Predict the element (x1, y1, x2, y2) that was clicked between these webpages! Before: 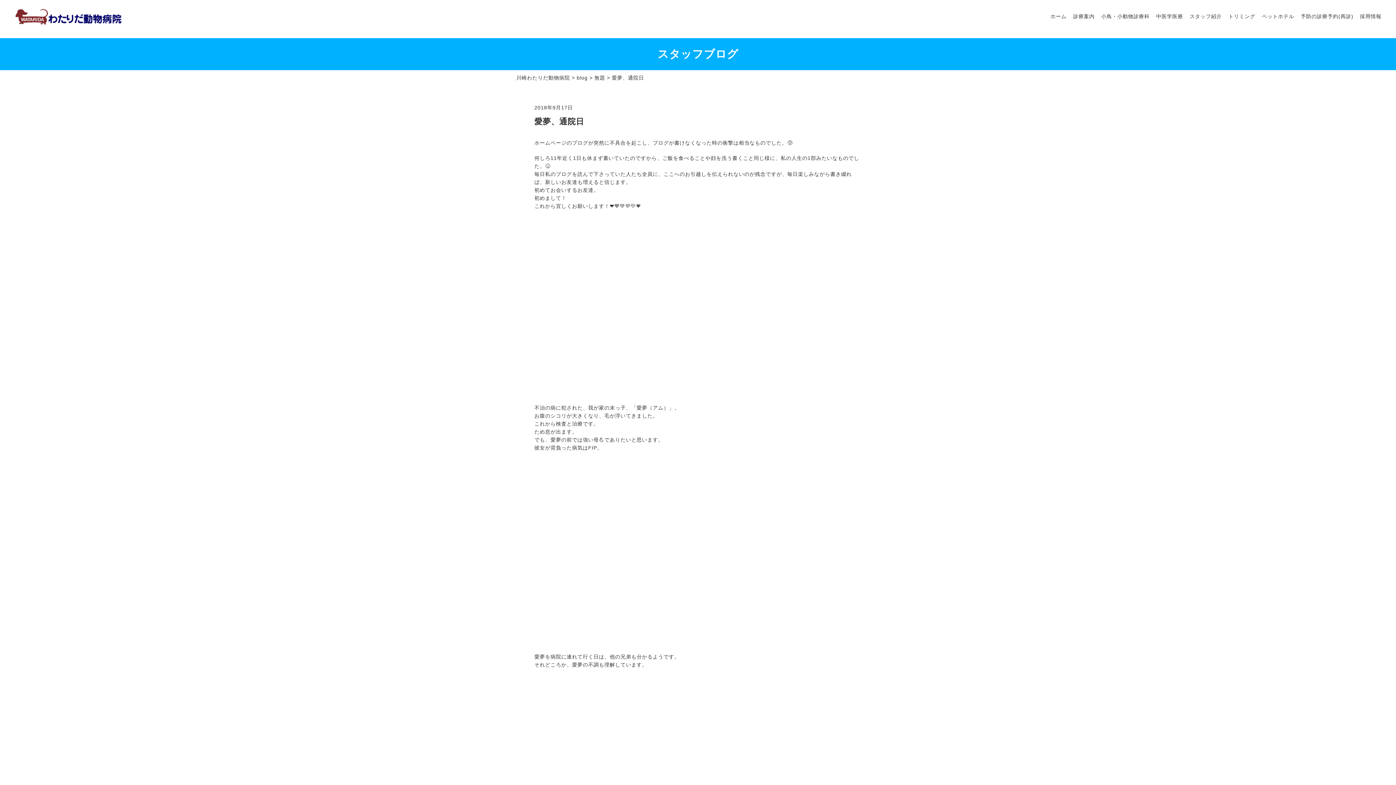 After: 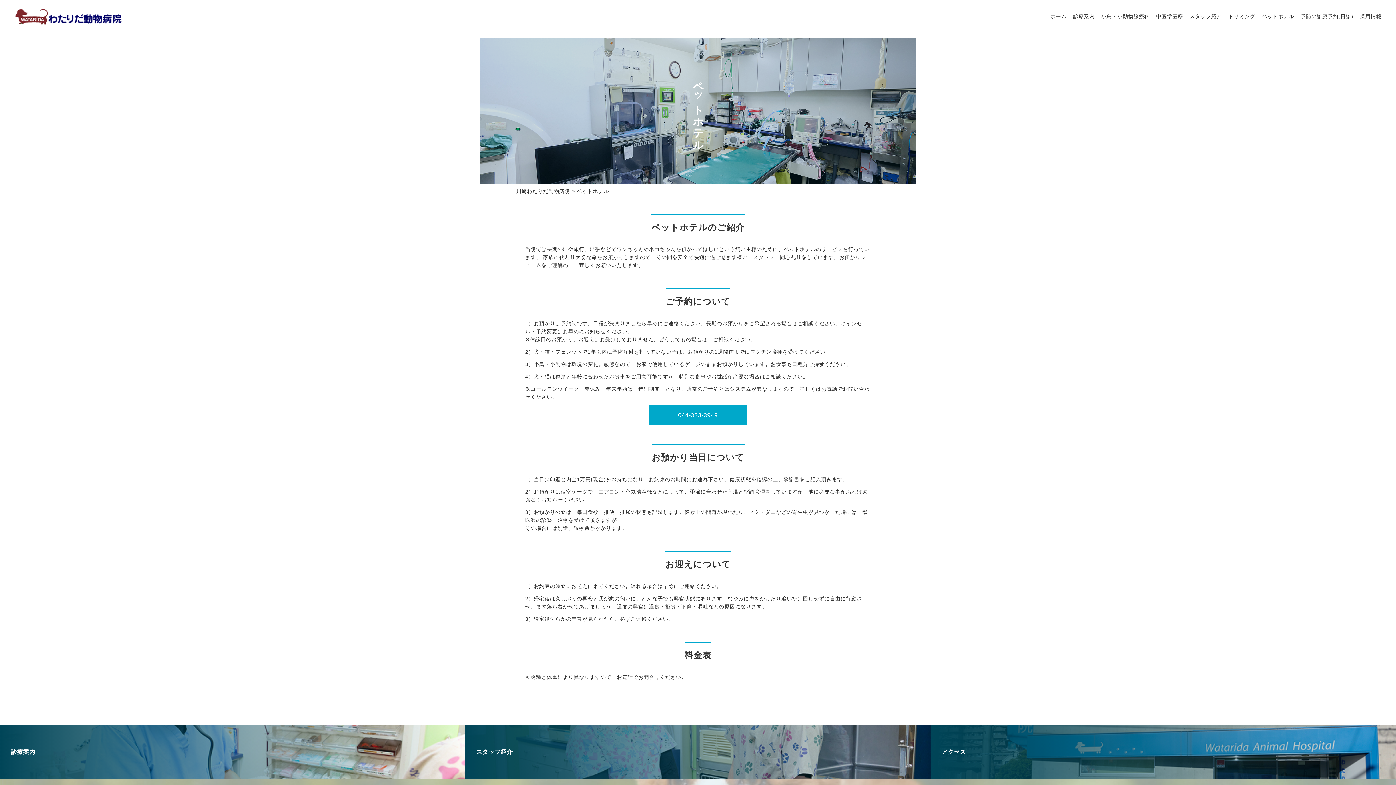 Action: bbox: (1255, 0, 1294, 32) label: ペットホテル